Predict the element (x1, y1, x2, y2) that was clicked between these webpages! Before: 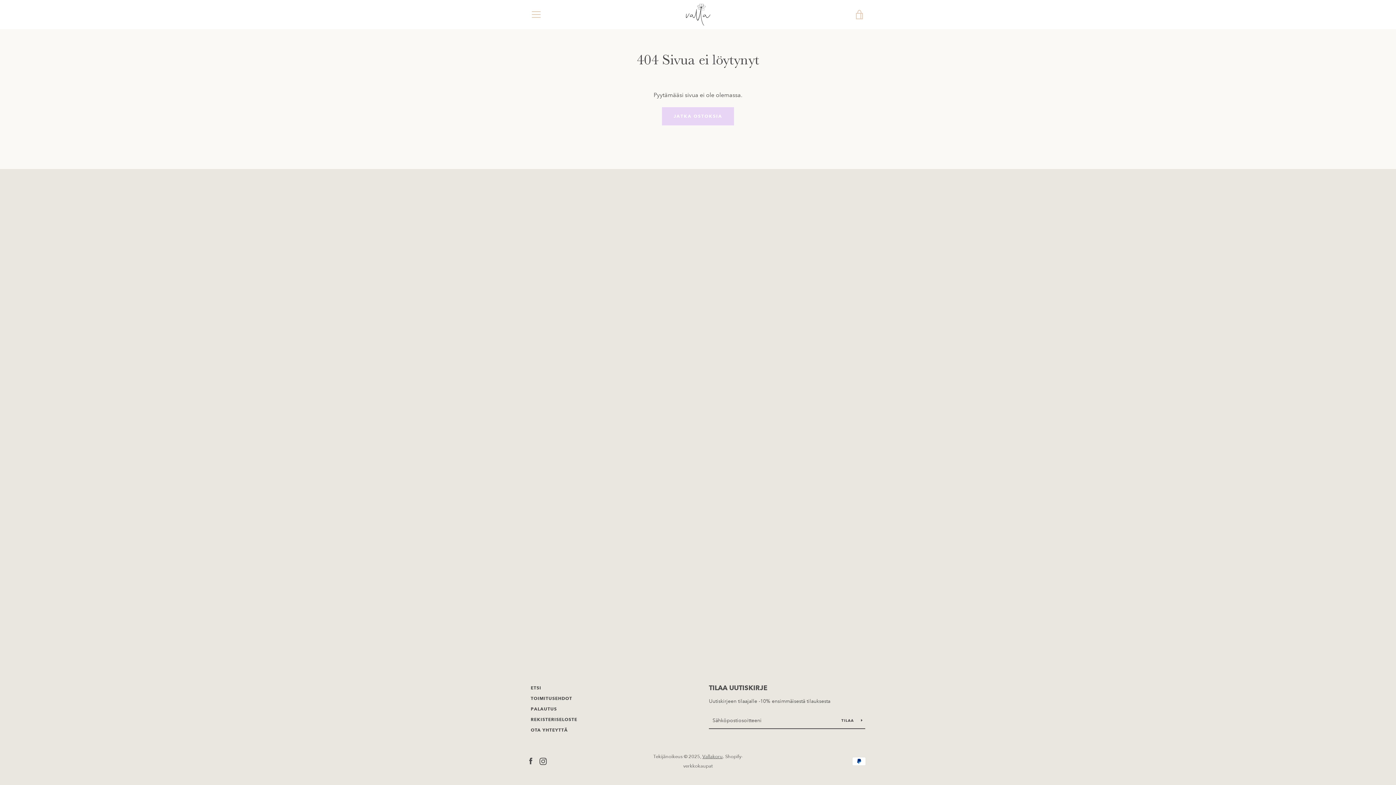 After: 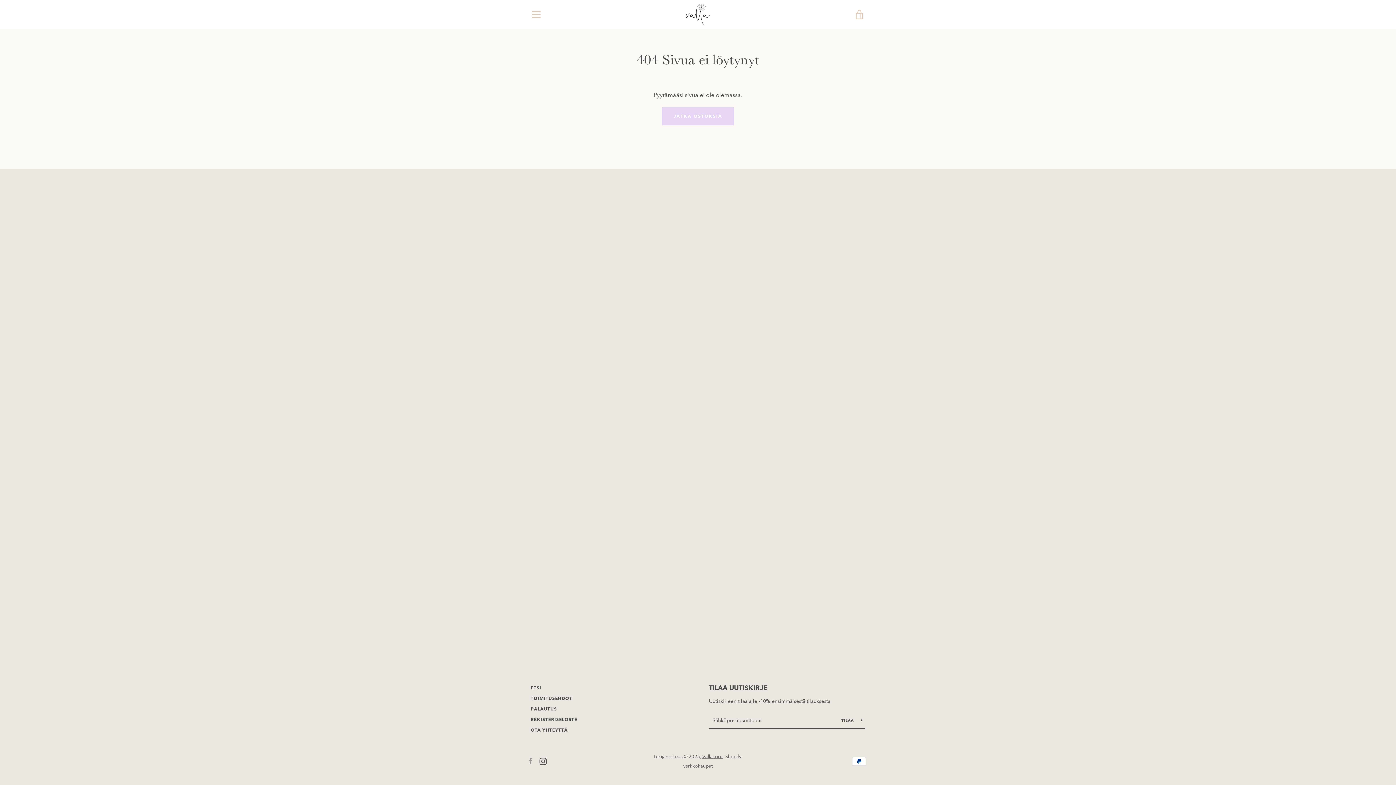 Action: label: Facebook bbox: (527, 757, 534, 764)